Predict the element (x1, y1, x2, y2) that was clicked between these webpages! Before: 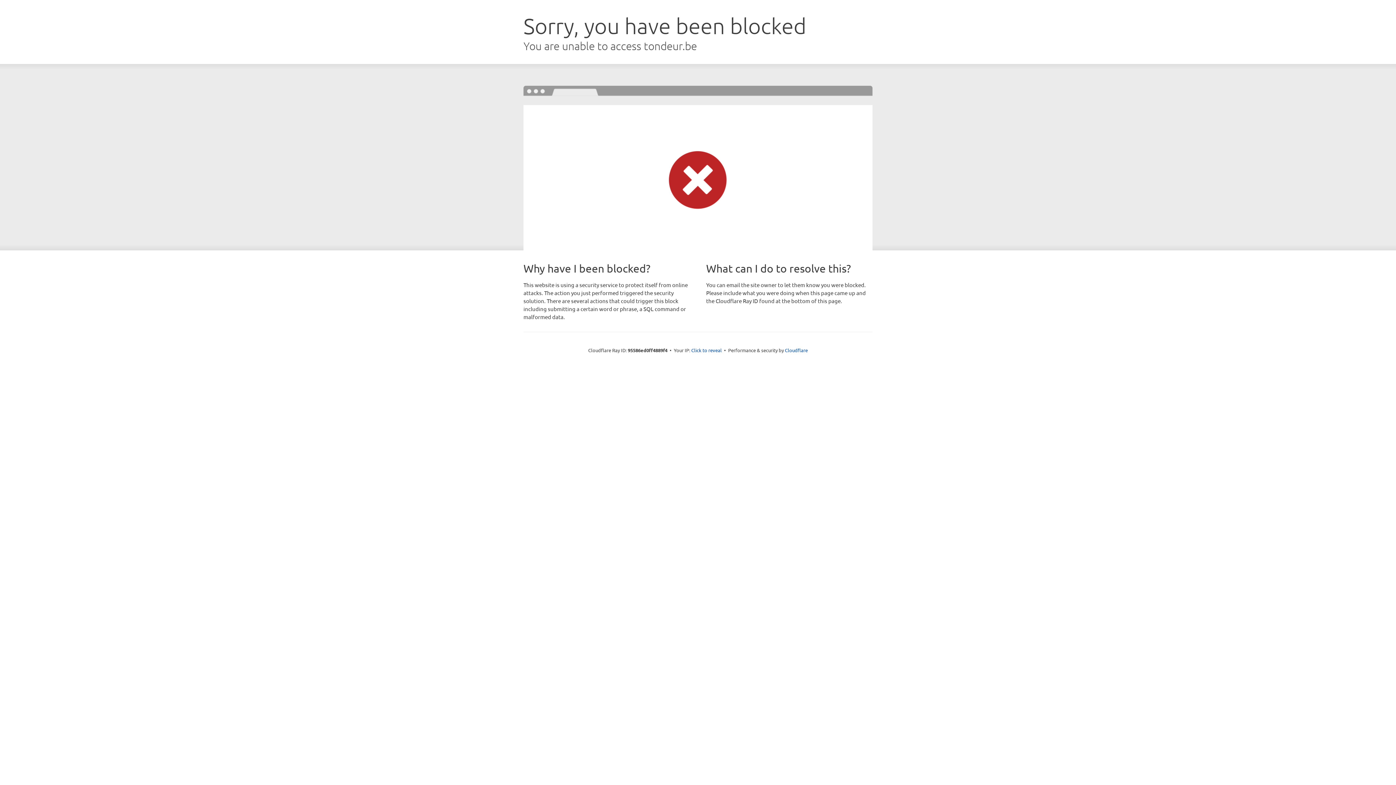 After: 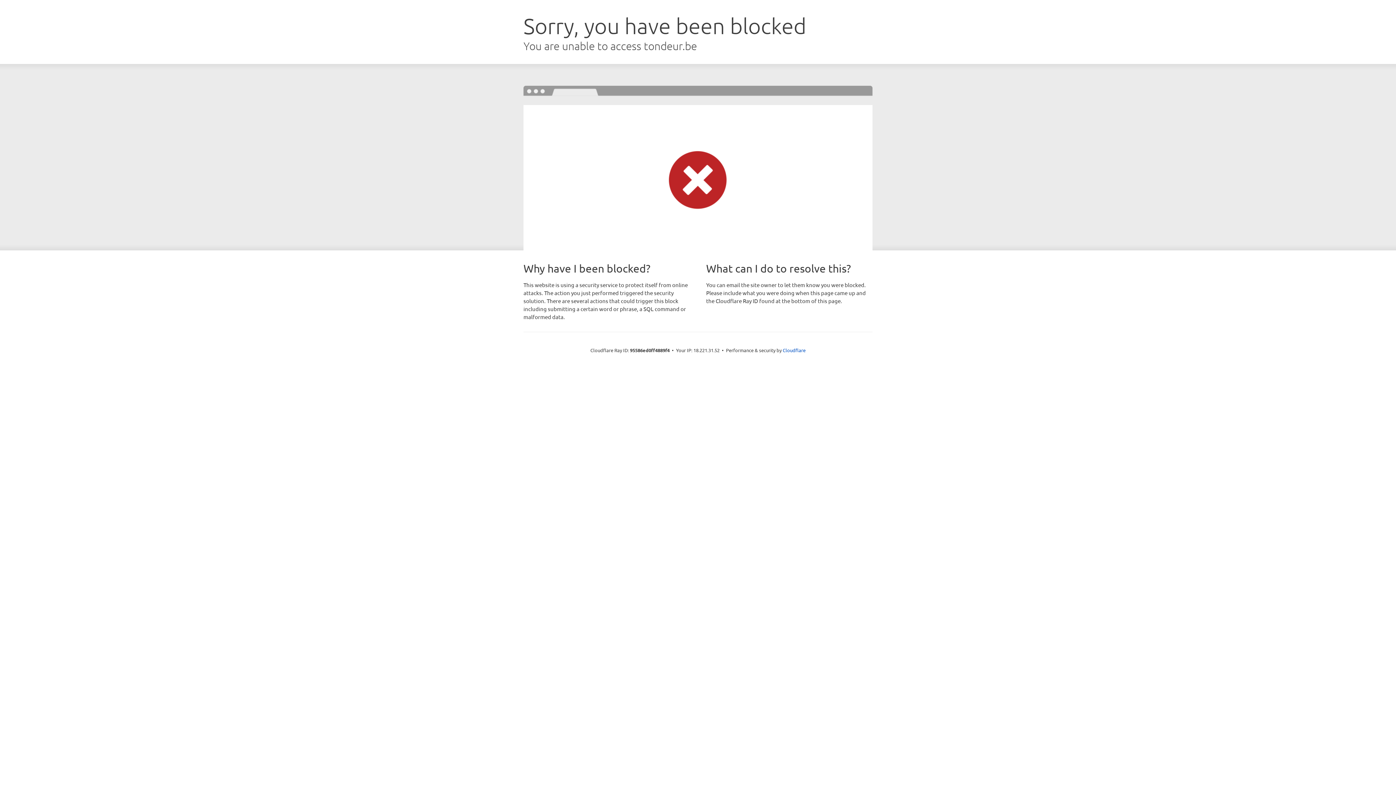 Action: label: Click to reveal bbox: (691, 346, 722, 353)